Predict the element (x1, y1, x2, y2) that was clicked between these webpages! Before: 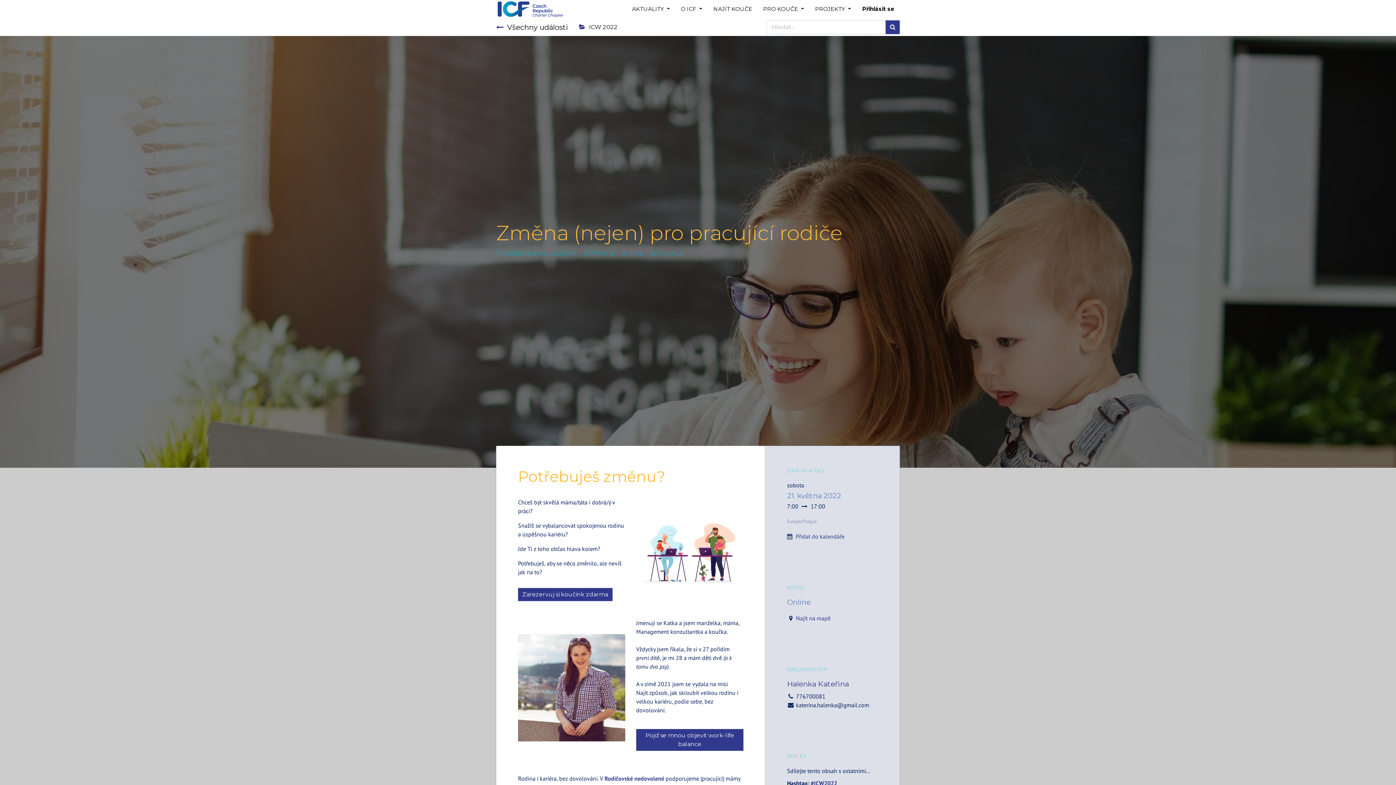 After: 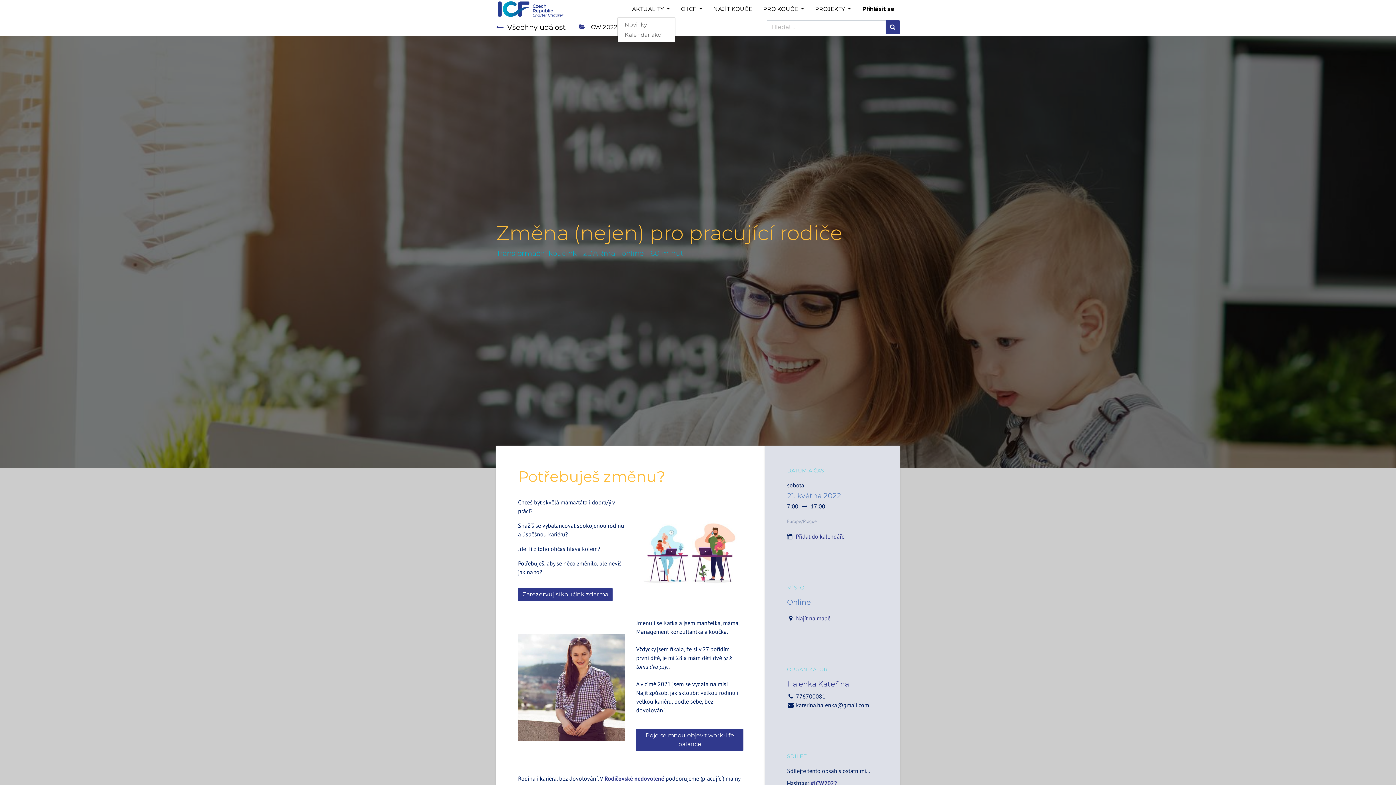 Action: bbox: (626, 0, 675, 17) label: AKTUALITY 